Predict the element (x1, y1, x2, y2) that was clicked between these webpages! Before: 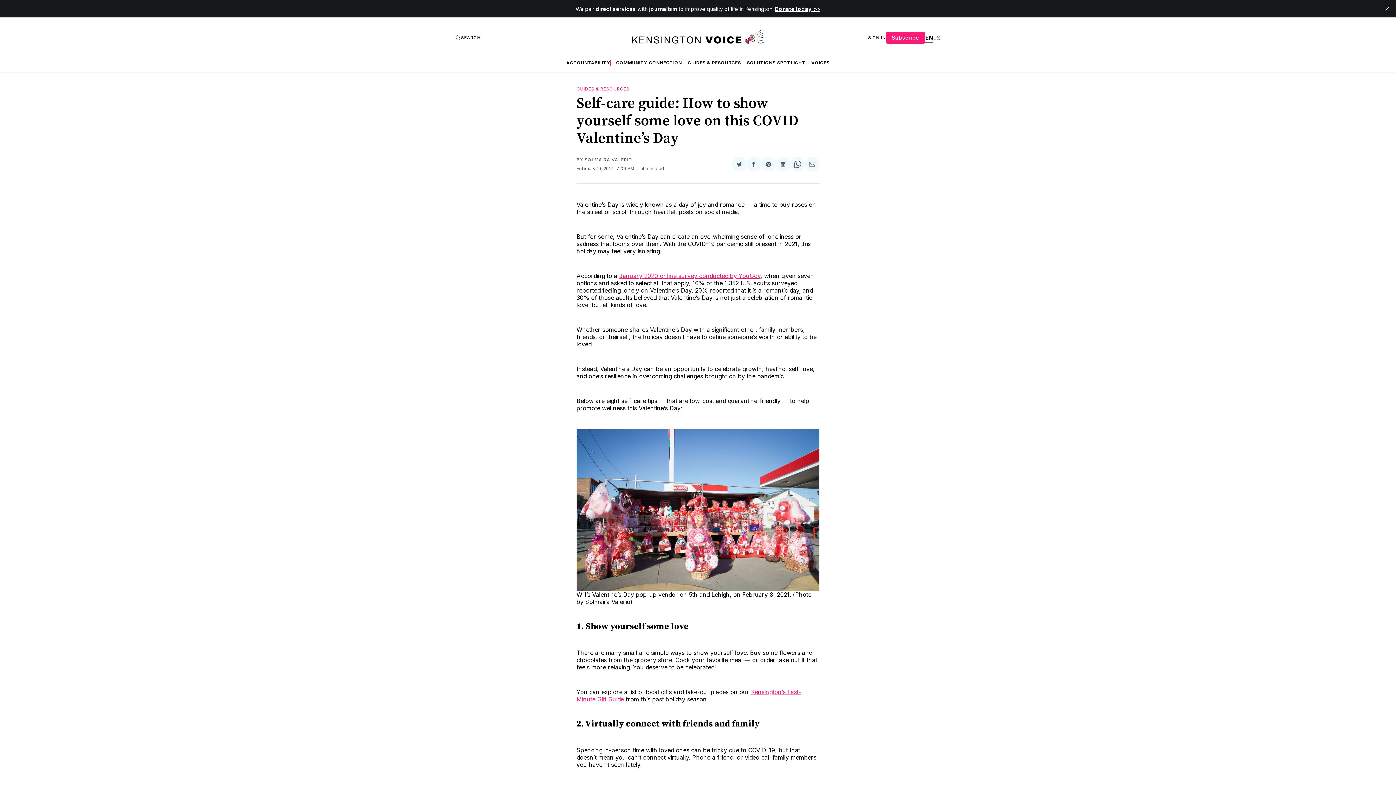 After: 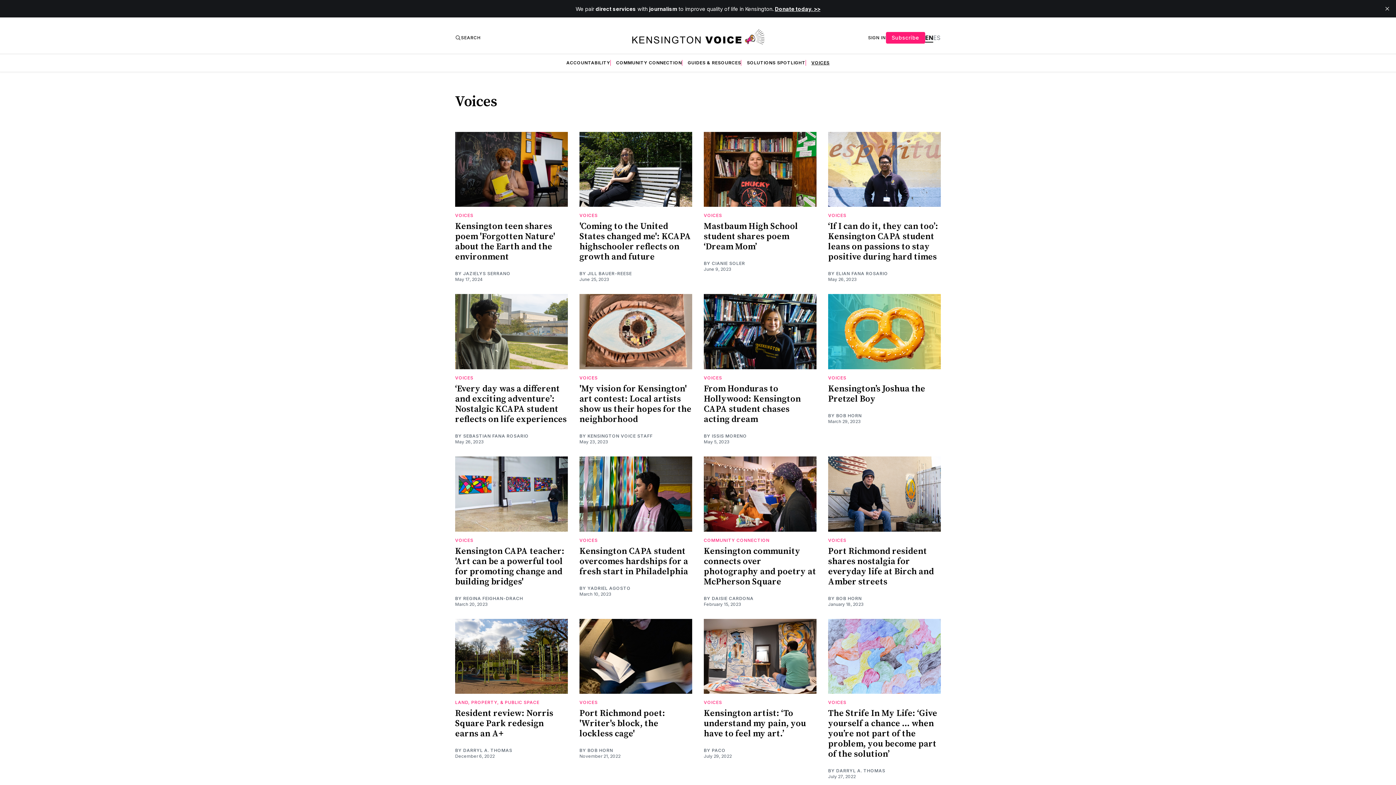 Action: bbox: (811, 59, 829, 65) label: VOICES